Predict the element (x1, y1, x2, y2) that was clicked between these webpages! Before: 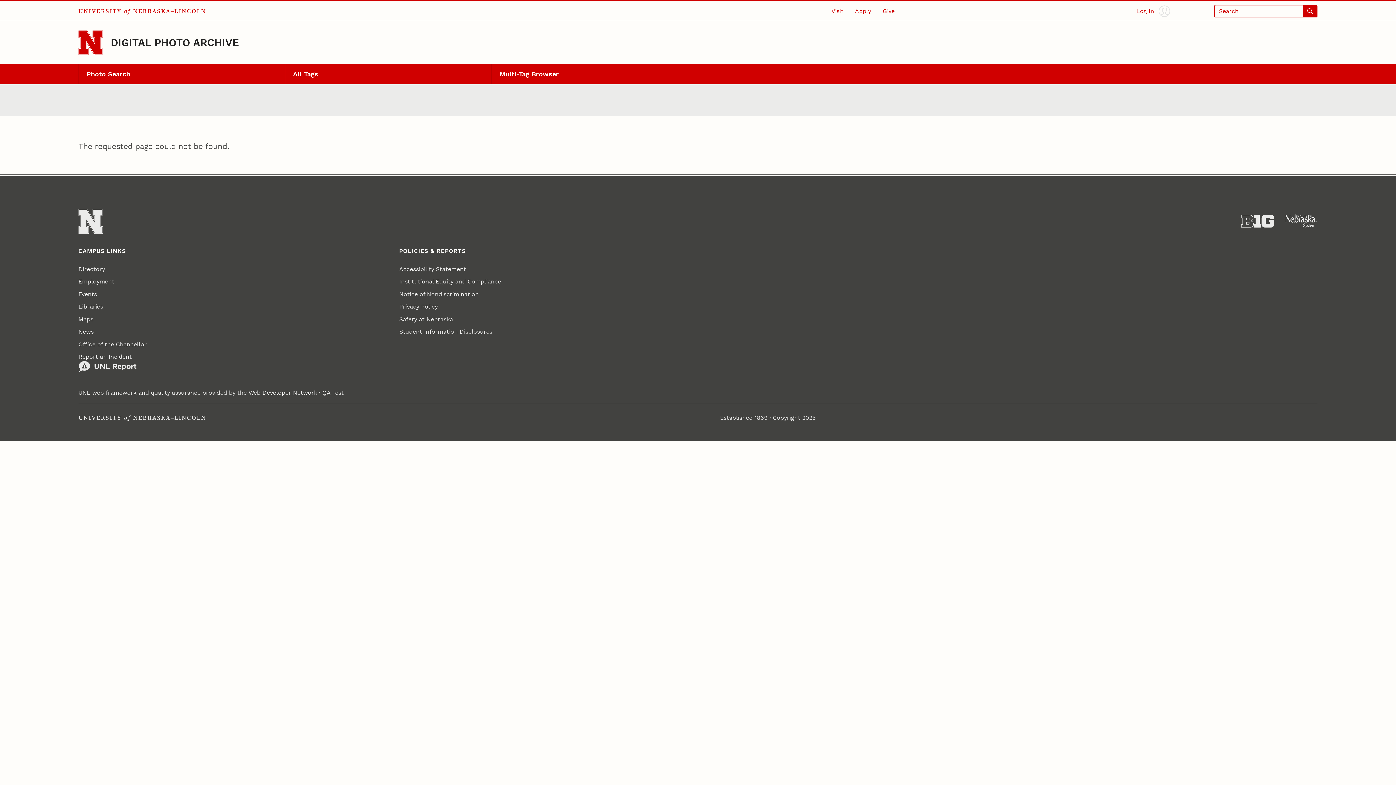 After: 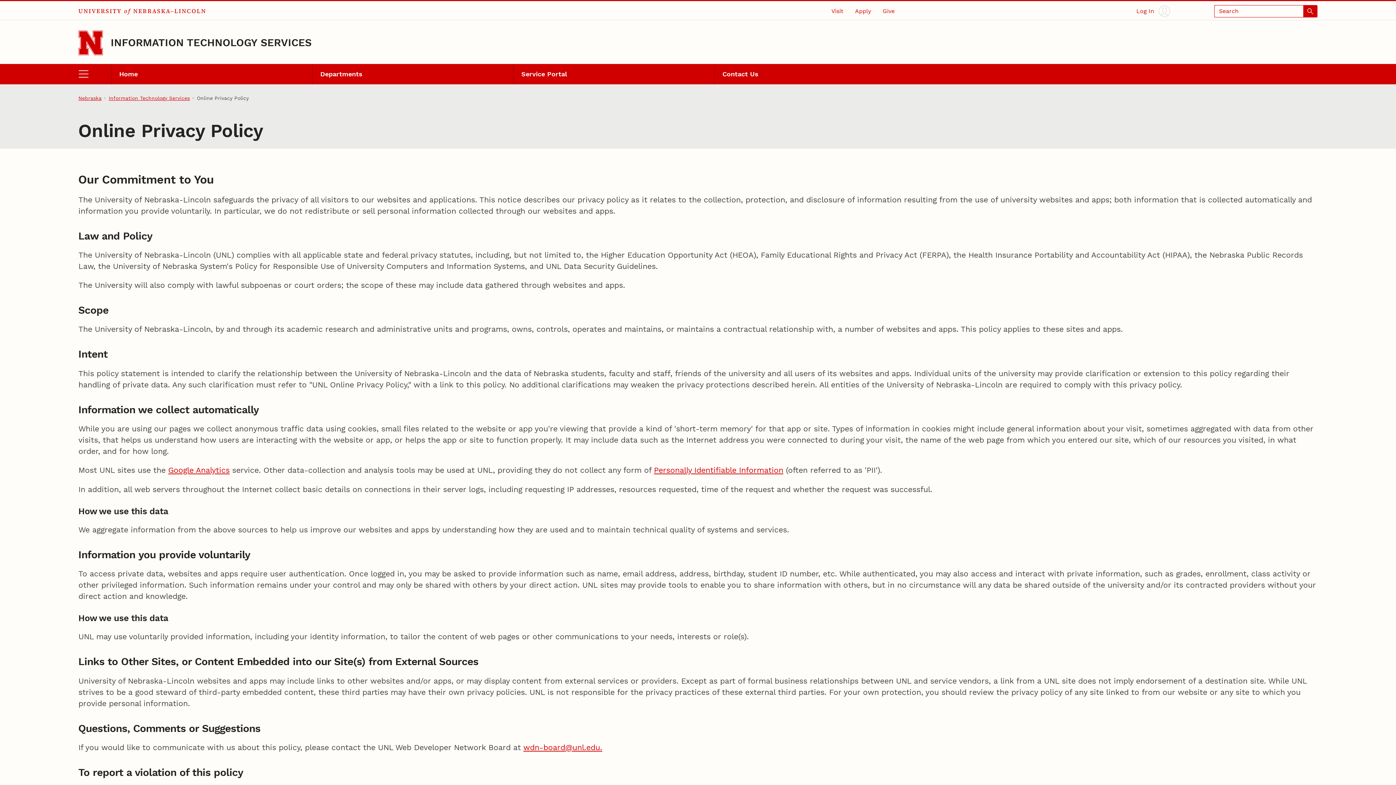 Action: bbox: (399, 300, 437, 313) label: Privacy Policy